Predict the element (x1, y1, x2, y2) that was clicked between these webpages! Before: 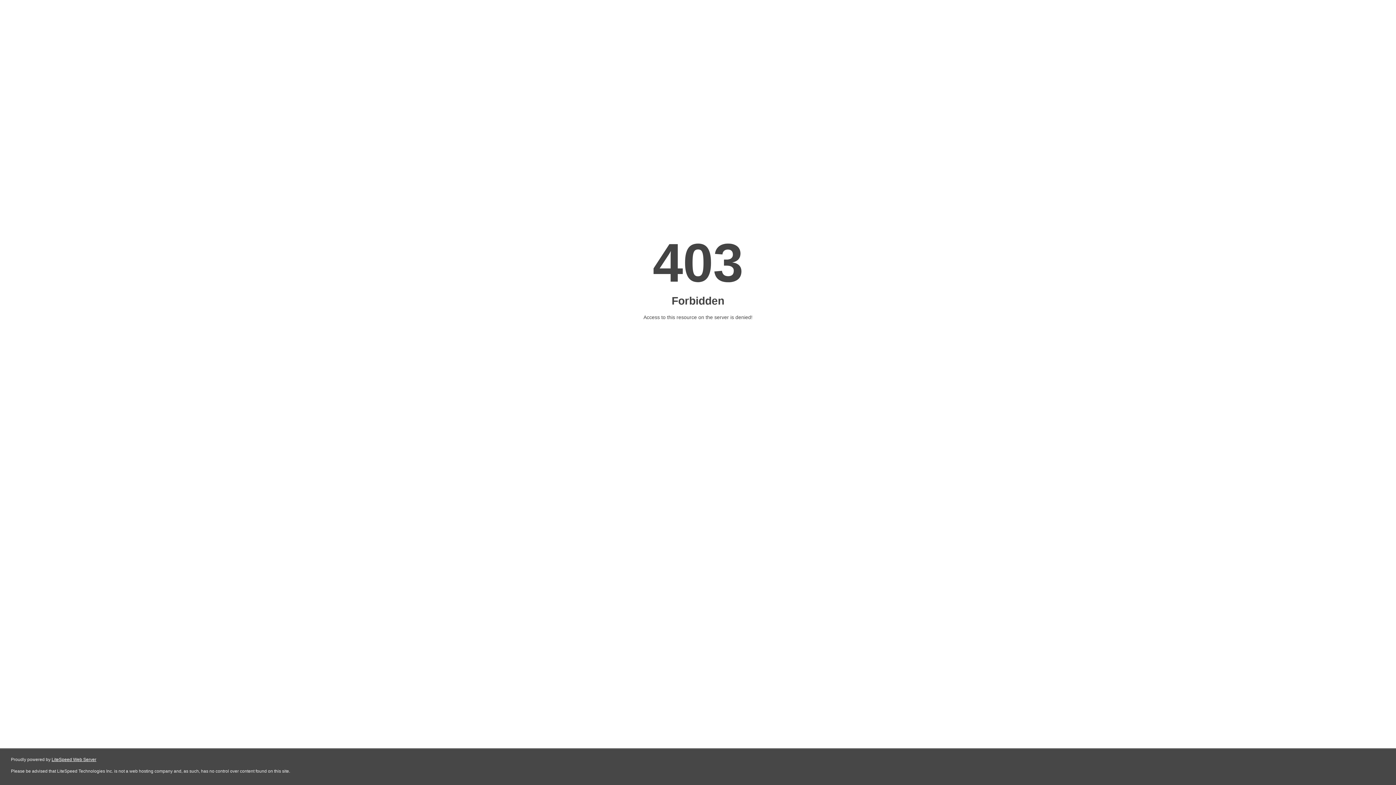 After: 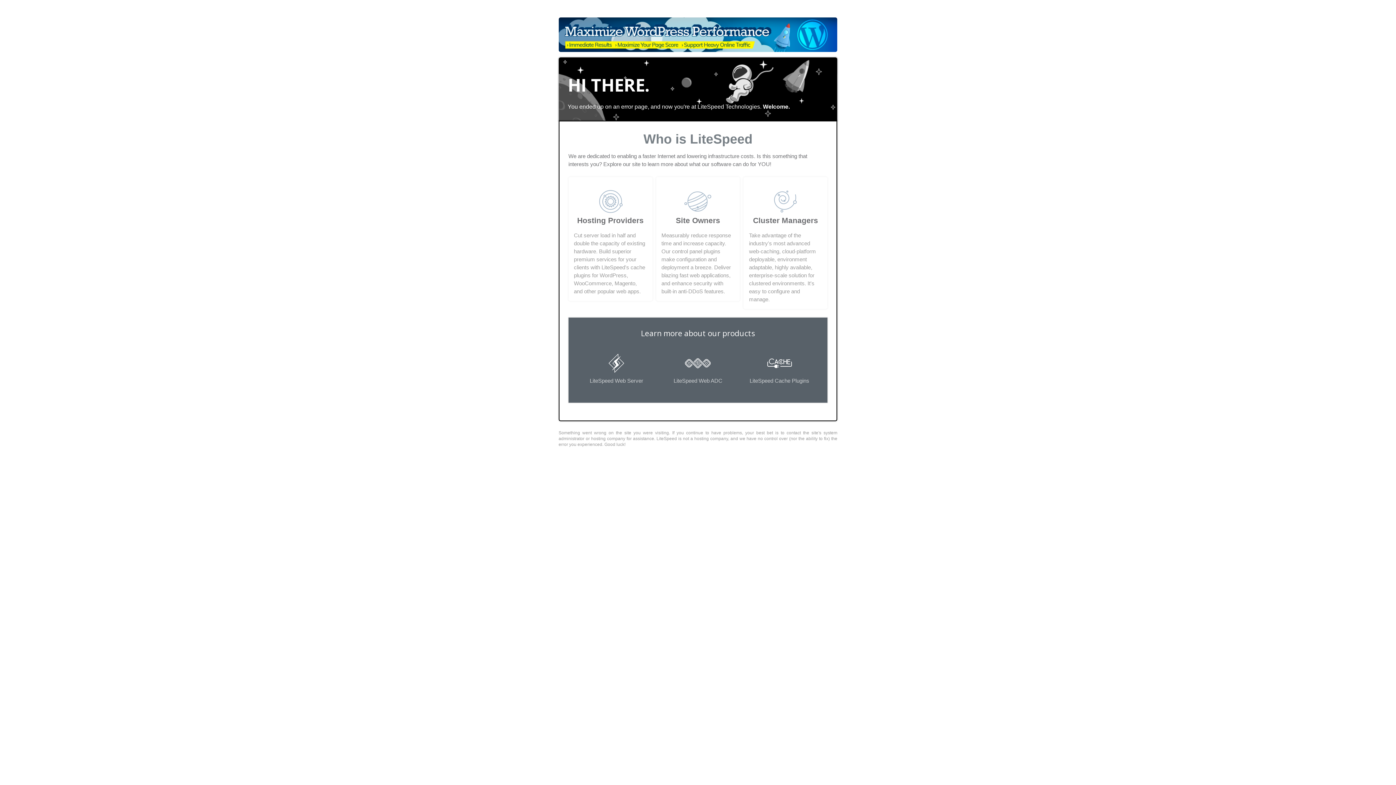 Action: bbox: (51, 757, 96, 762) label: LiteSpeed Web Server